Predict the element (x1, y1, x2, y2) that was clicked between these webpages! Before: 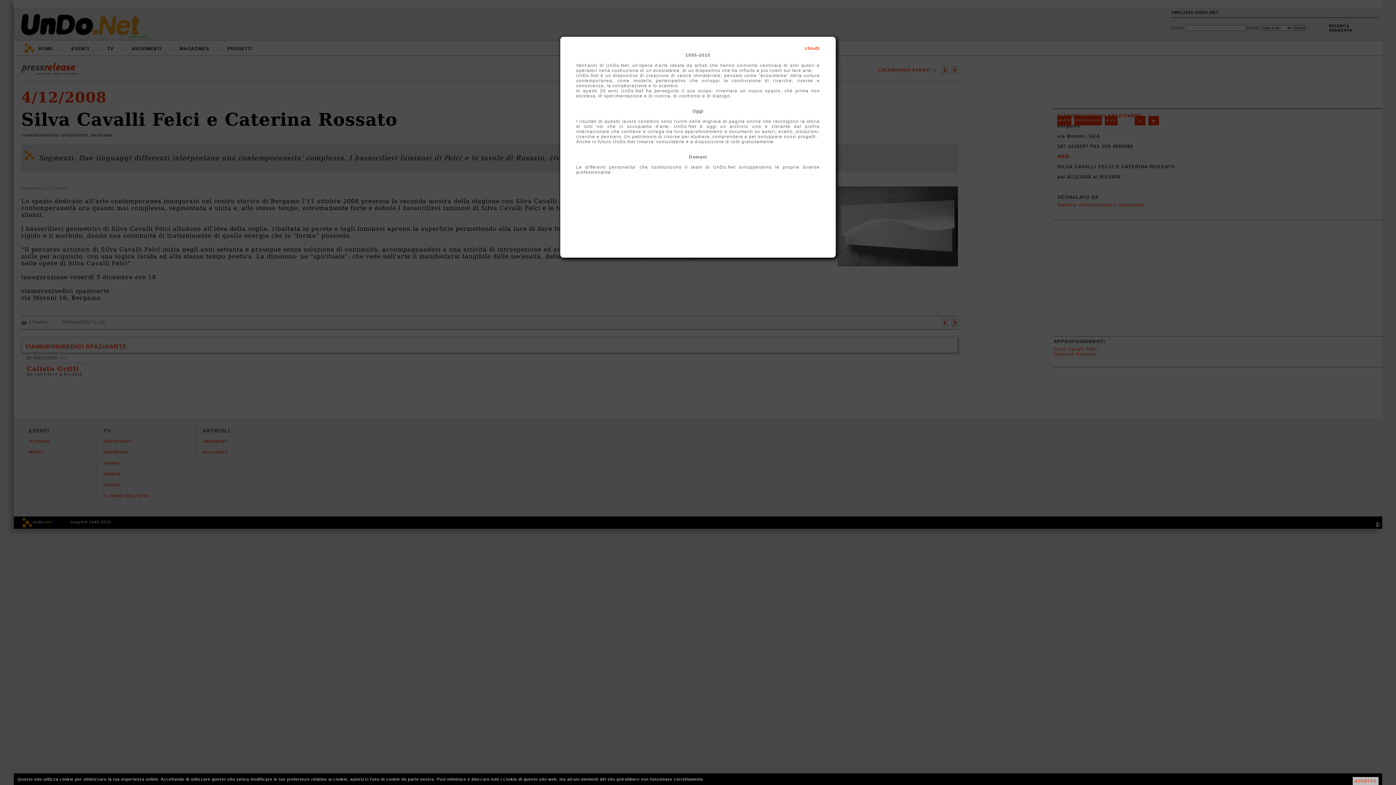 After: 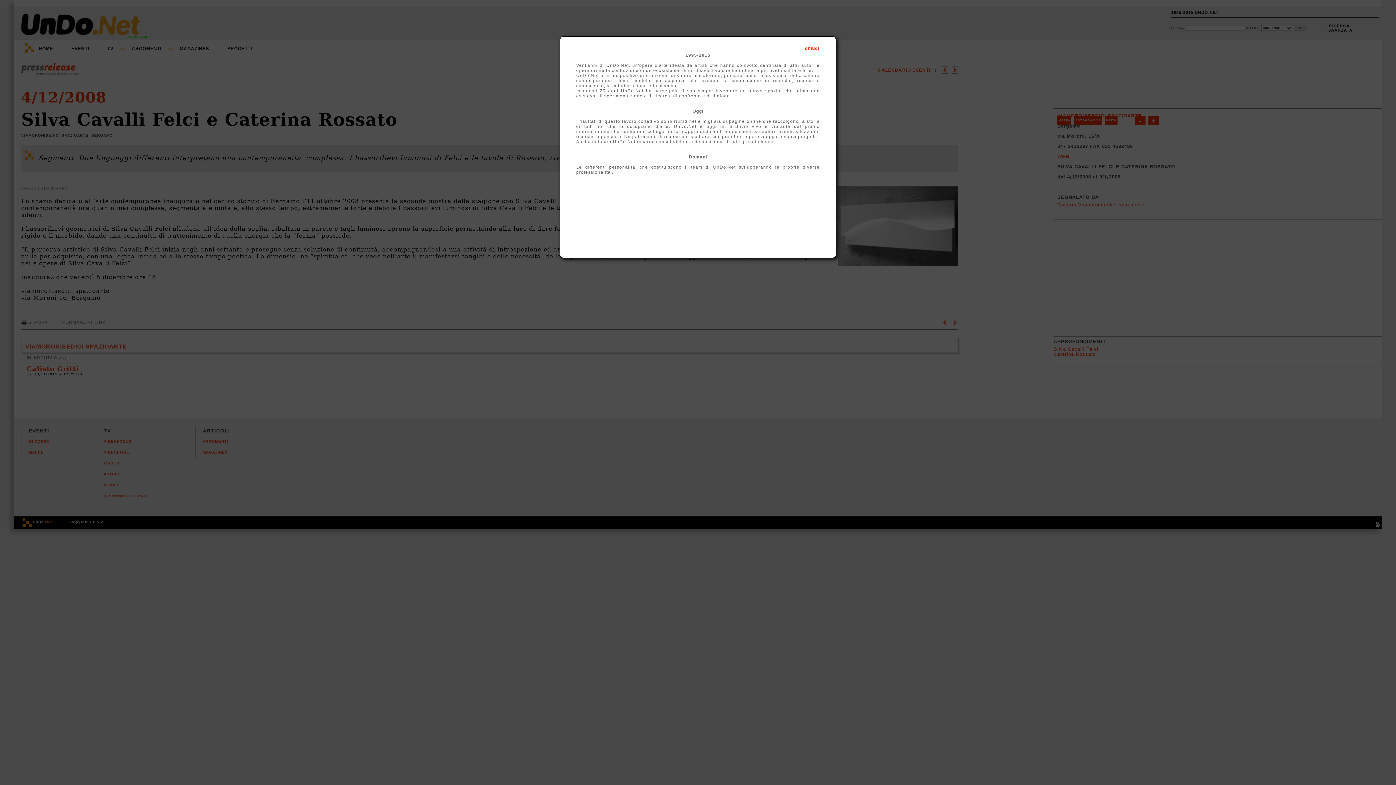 Action: bbox: (1352, 777, 1378, 785) label: ACCETTO